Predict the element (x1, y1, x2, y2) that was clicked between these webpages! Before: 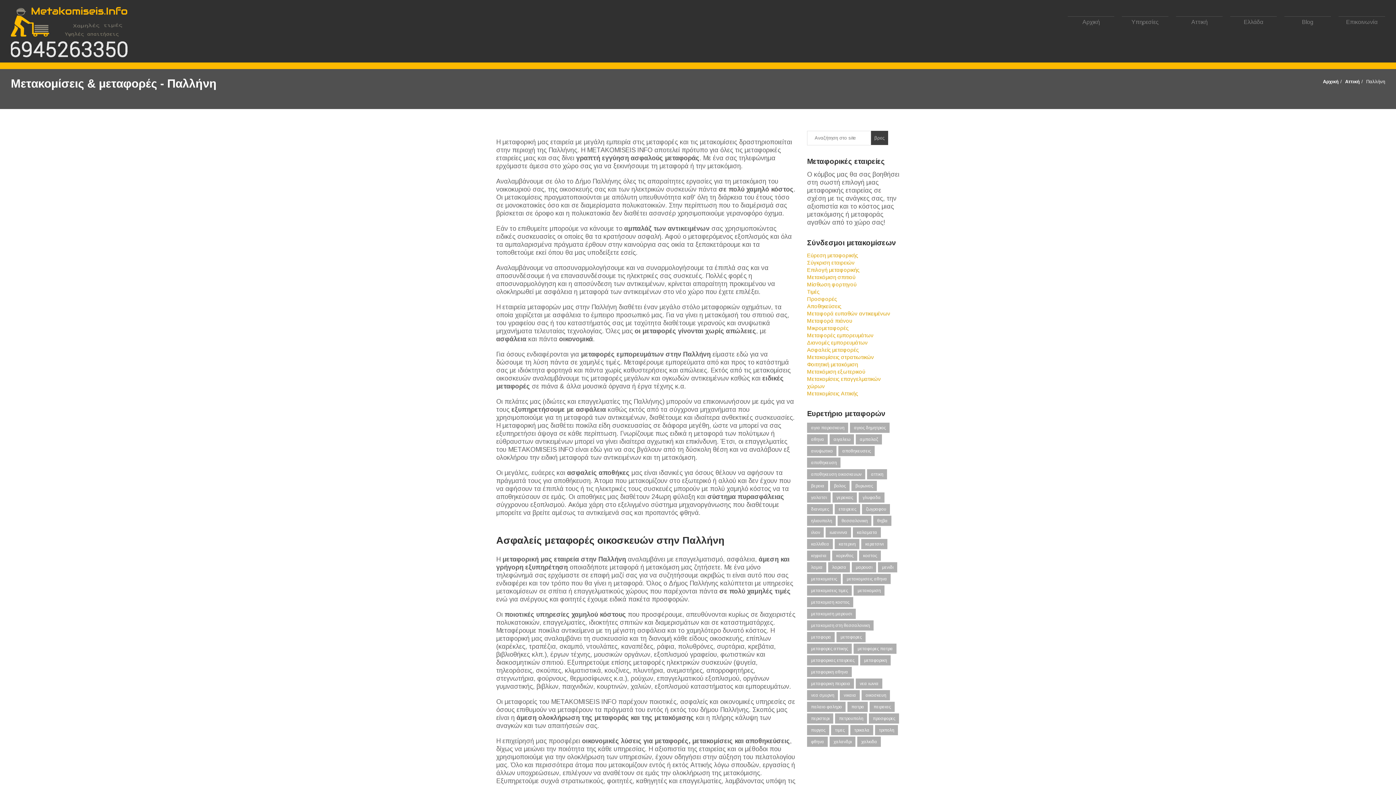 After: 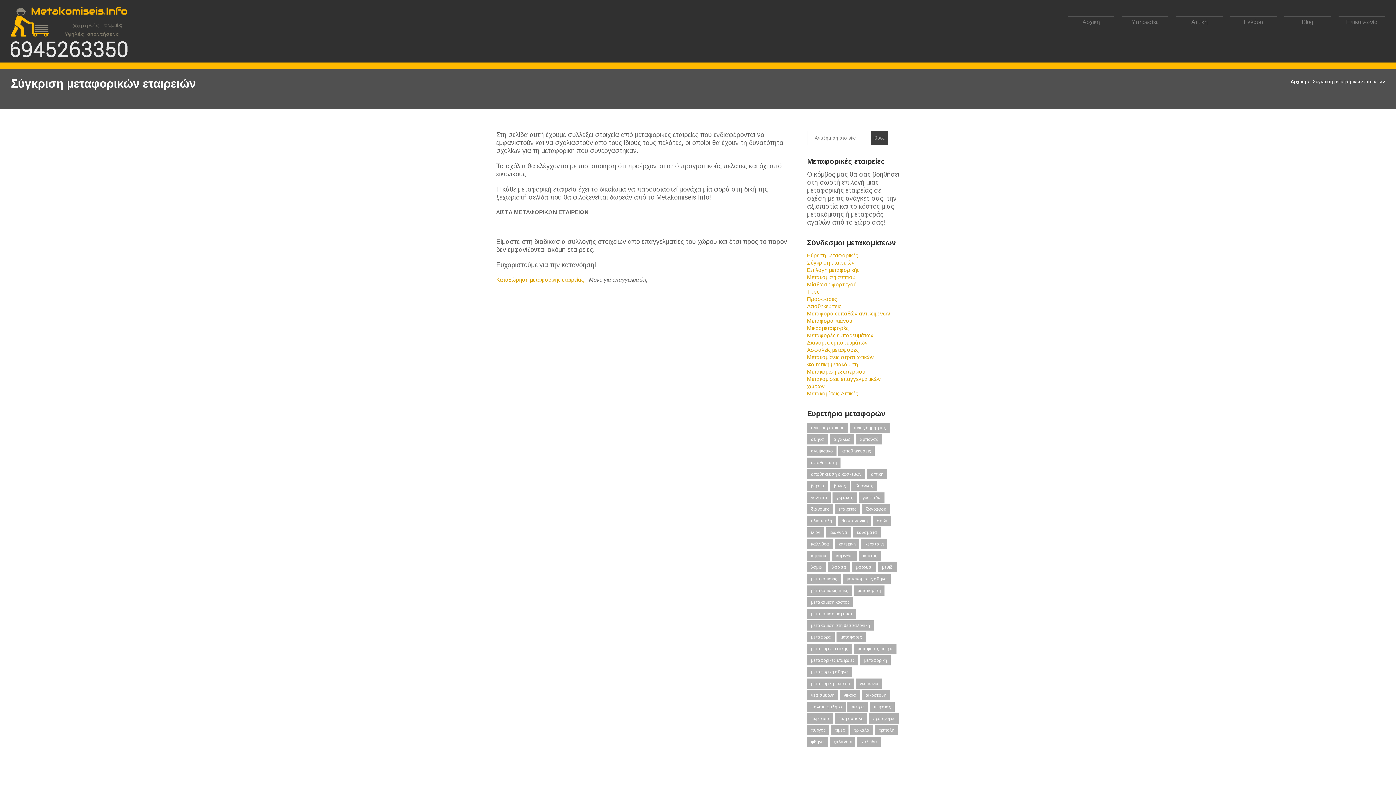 Action: bbox: (807, 259, 854, 265) label: Σύγκριση εταιρειών